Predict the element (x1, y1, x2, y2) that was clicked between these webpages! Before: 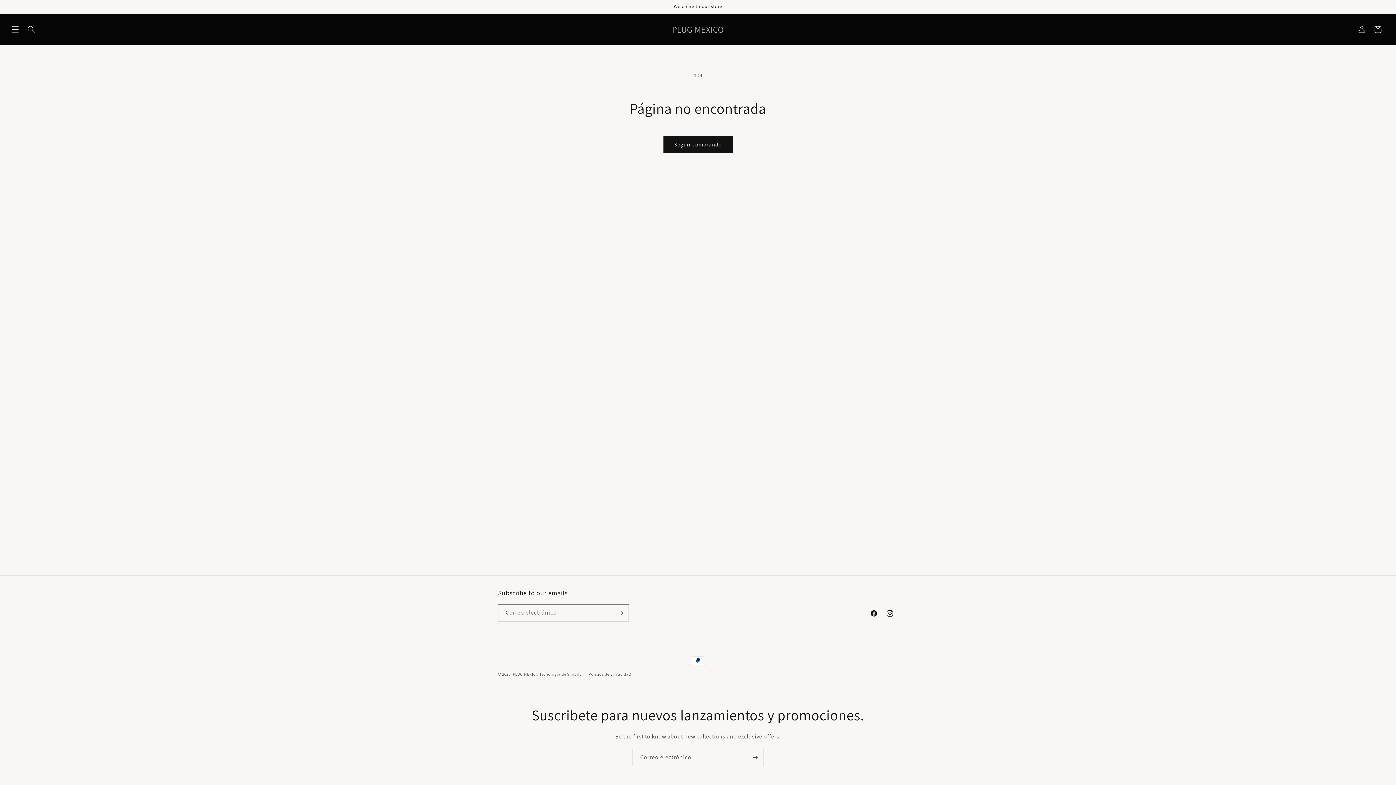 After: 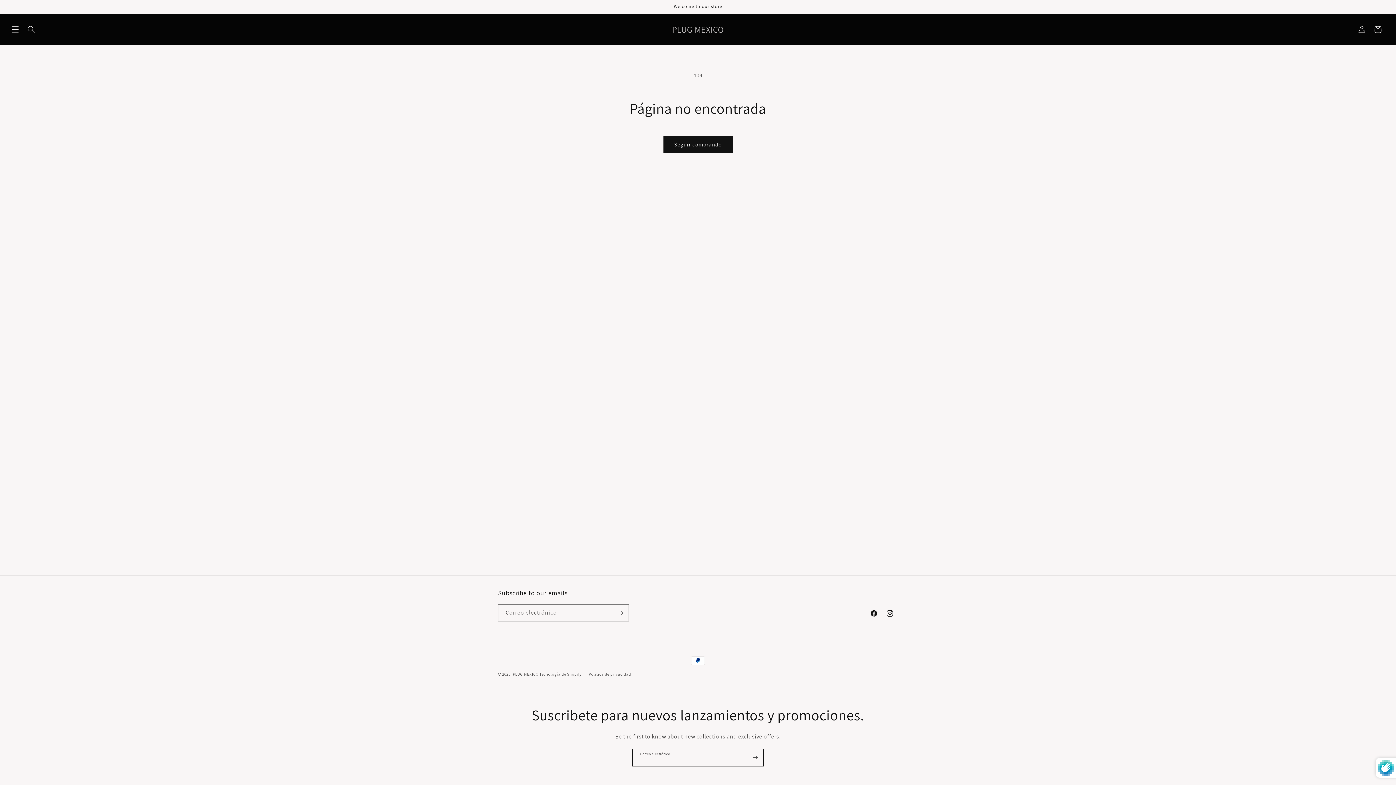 Action: label: Suscribirse bbox: (747, 749, 763, 766)